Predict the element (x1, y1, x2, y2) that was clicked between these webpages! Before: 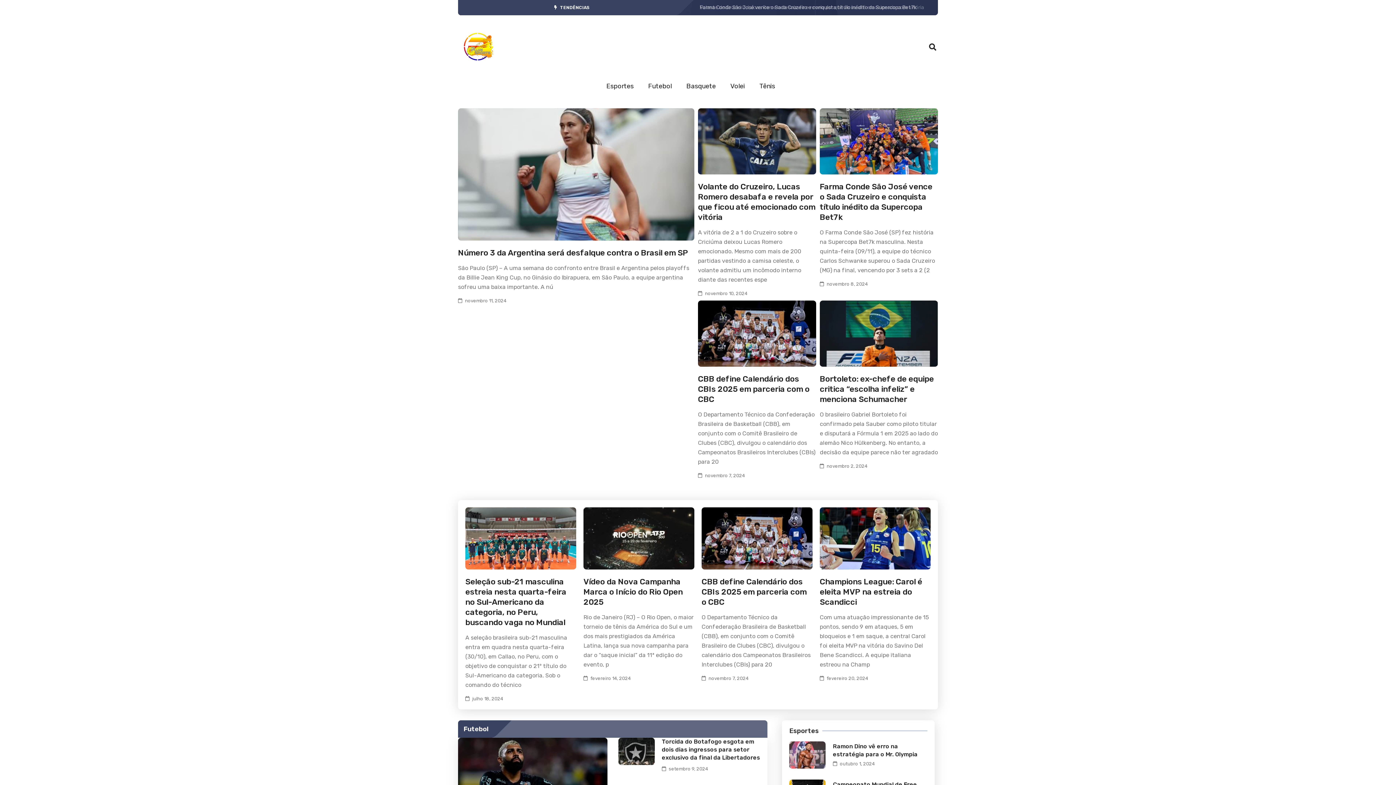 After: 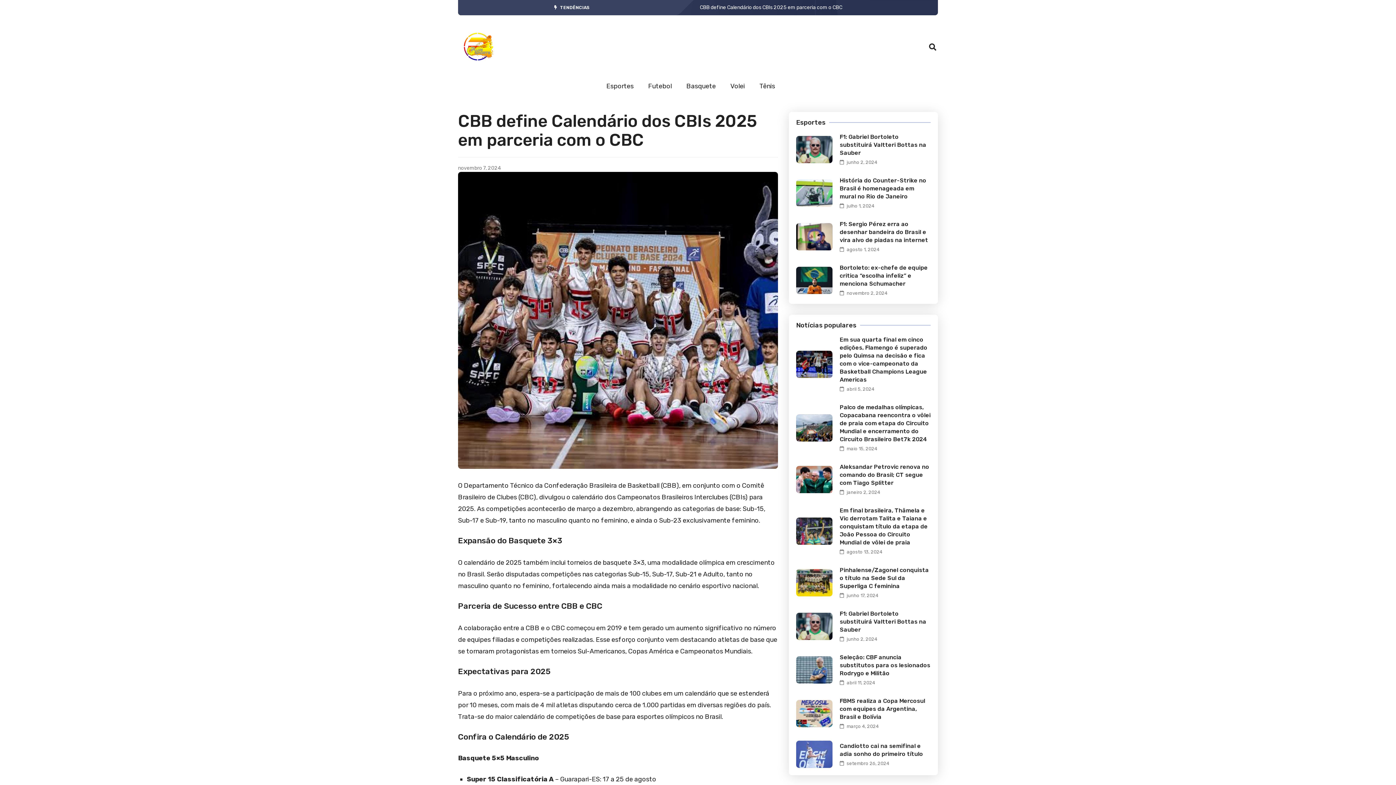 Action: bbox: (701, 507, 812, 569)